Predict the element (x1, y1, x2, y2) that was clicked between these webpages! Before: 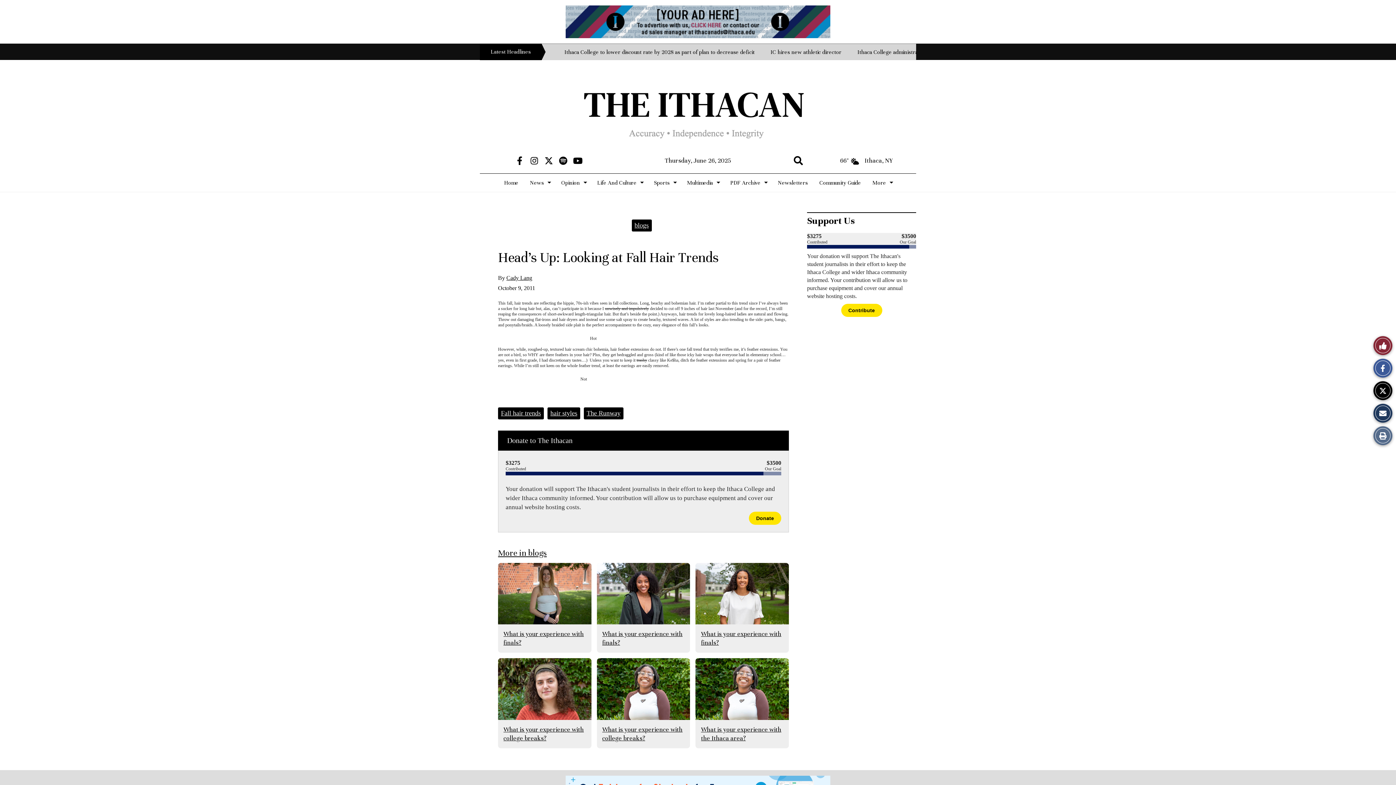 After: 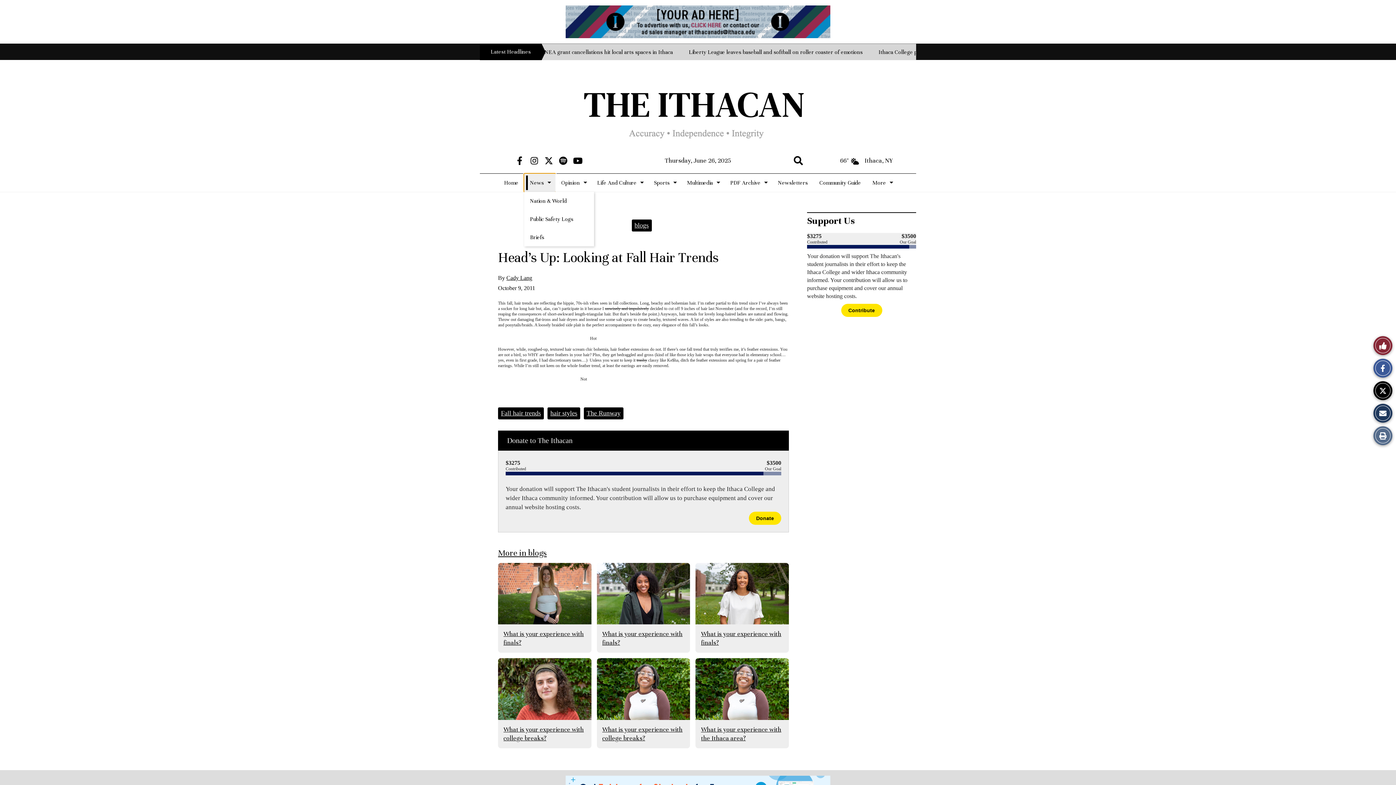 Action: bbox: (524, 173, 555, 192) label: News